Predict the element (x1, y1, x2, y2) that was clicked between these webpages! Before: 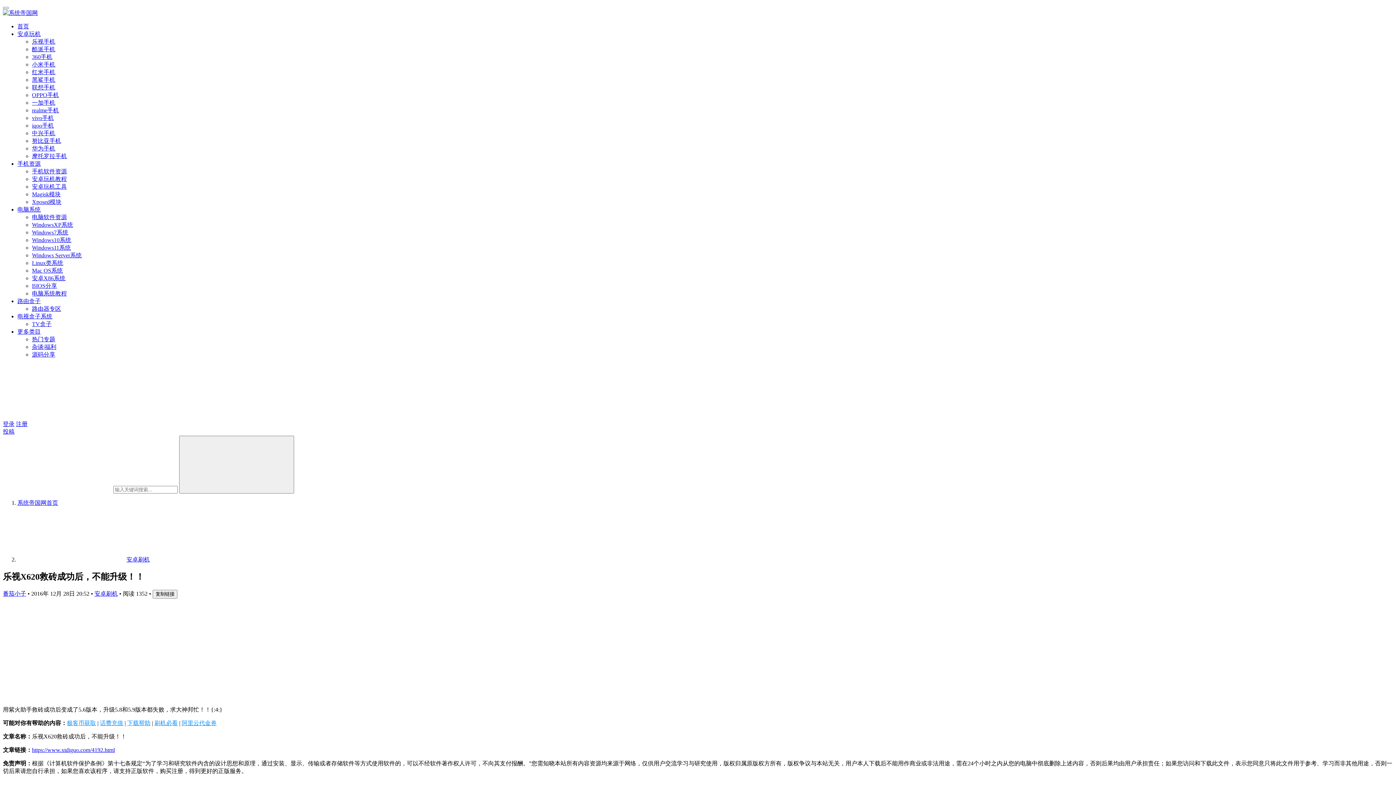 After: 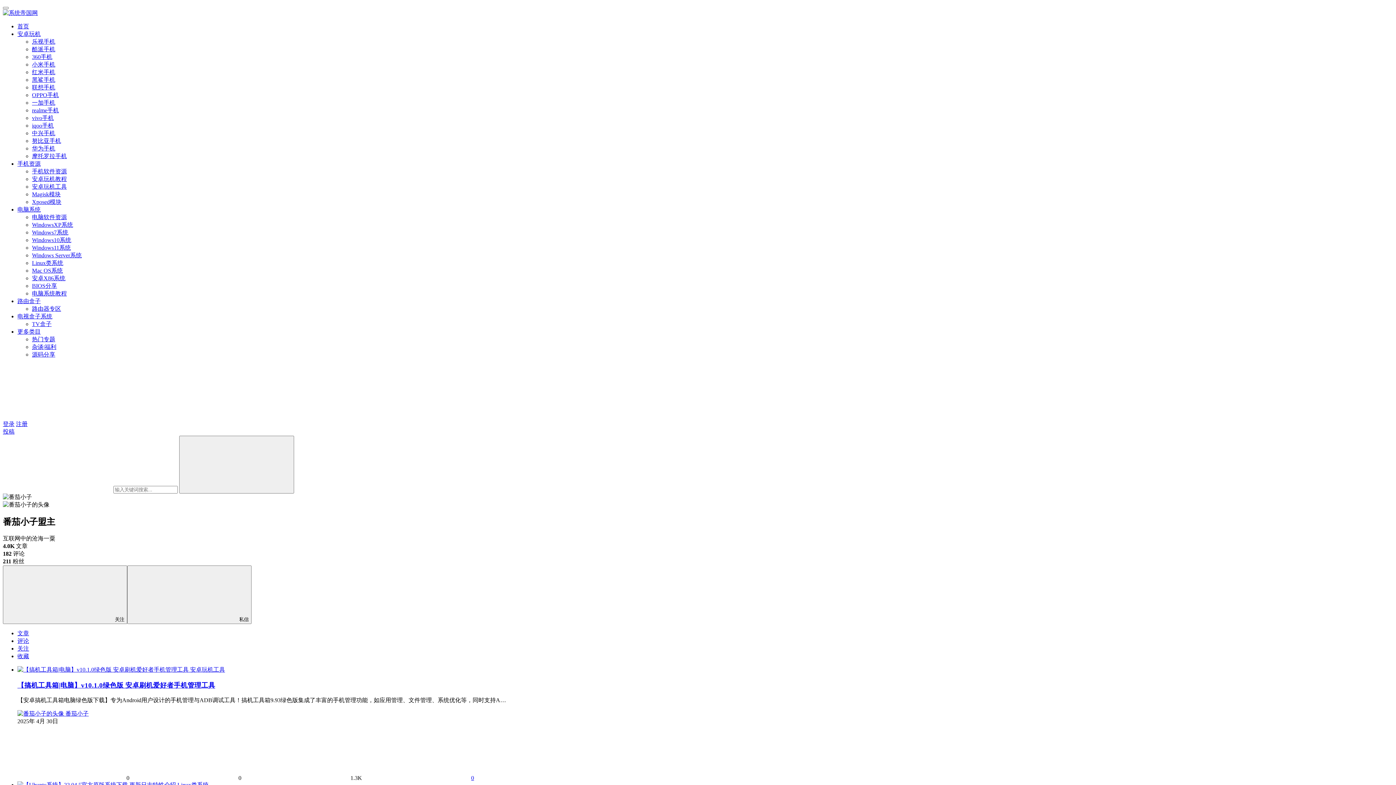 Action: bbox: (2, 590, 26, 597) label: 番茄小子